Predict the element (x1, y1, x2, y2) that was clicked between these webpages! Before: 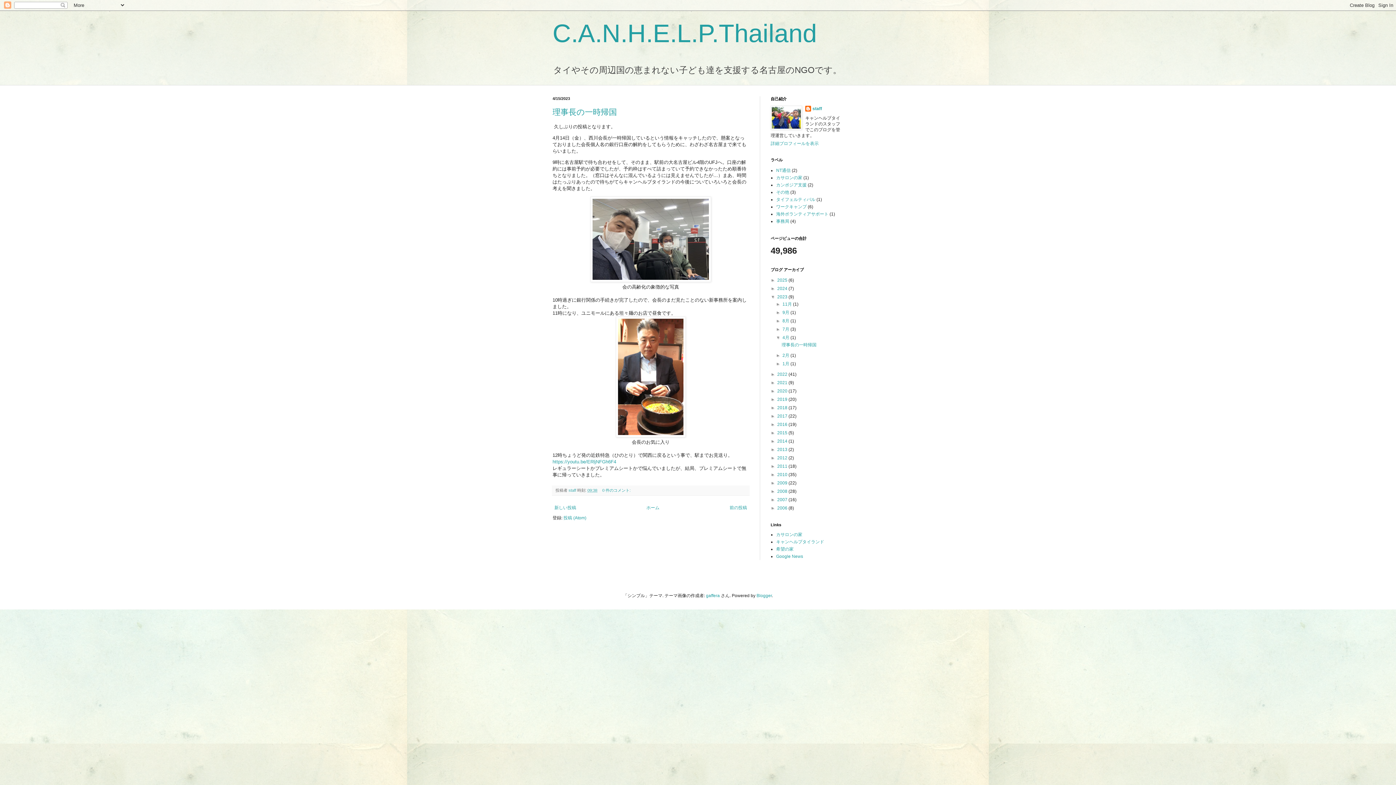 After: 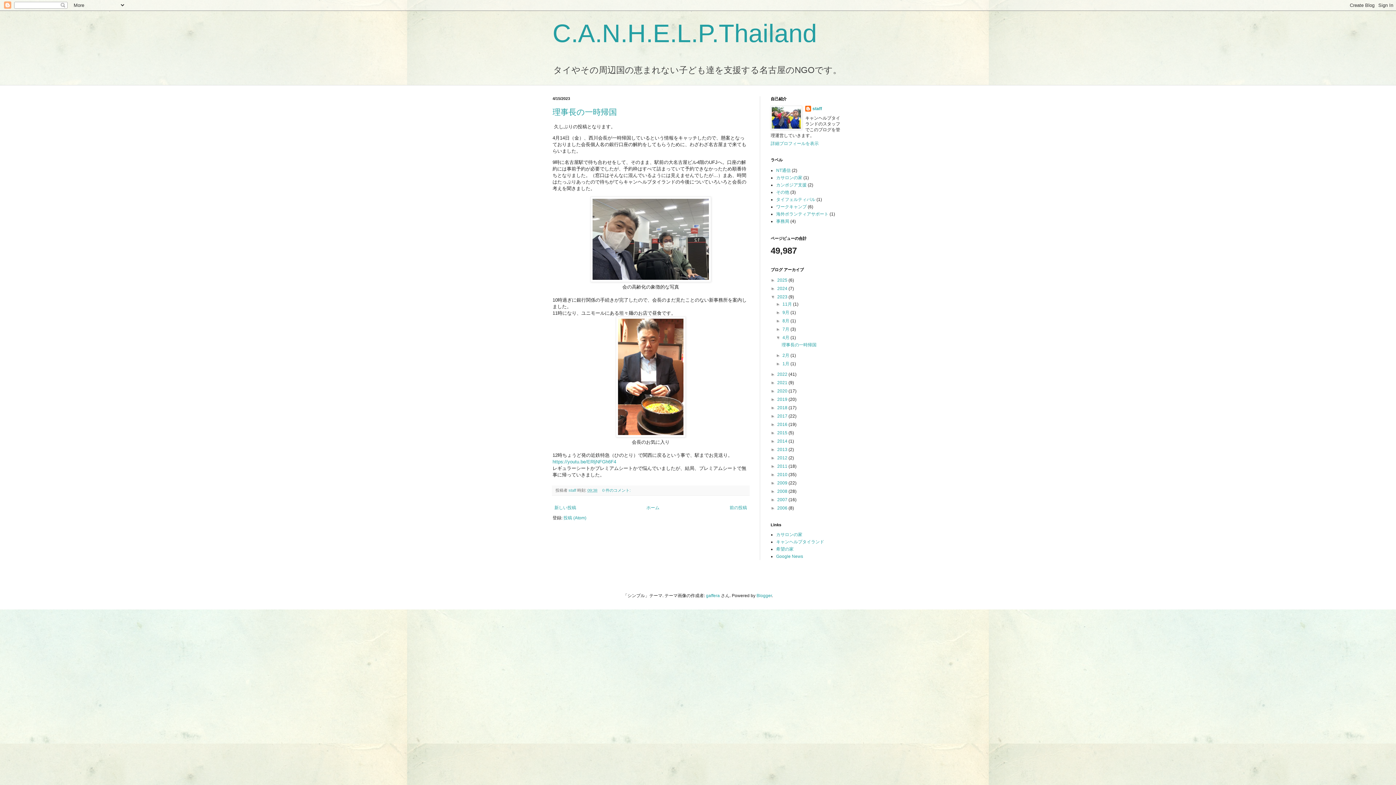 Action: label: 4月  bbox: (782, 335, 790, 340)